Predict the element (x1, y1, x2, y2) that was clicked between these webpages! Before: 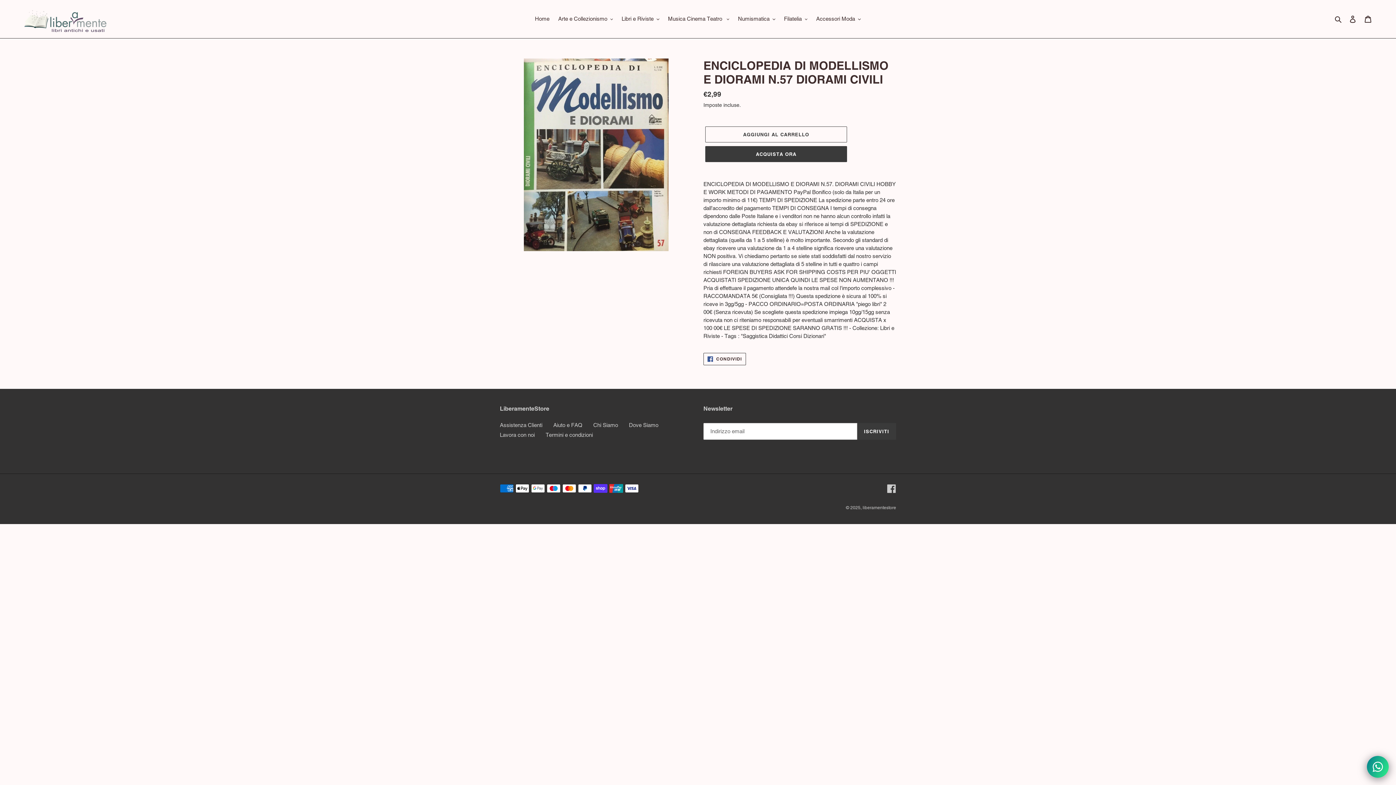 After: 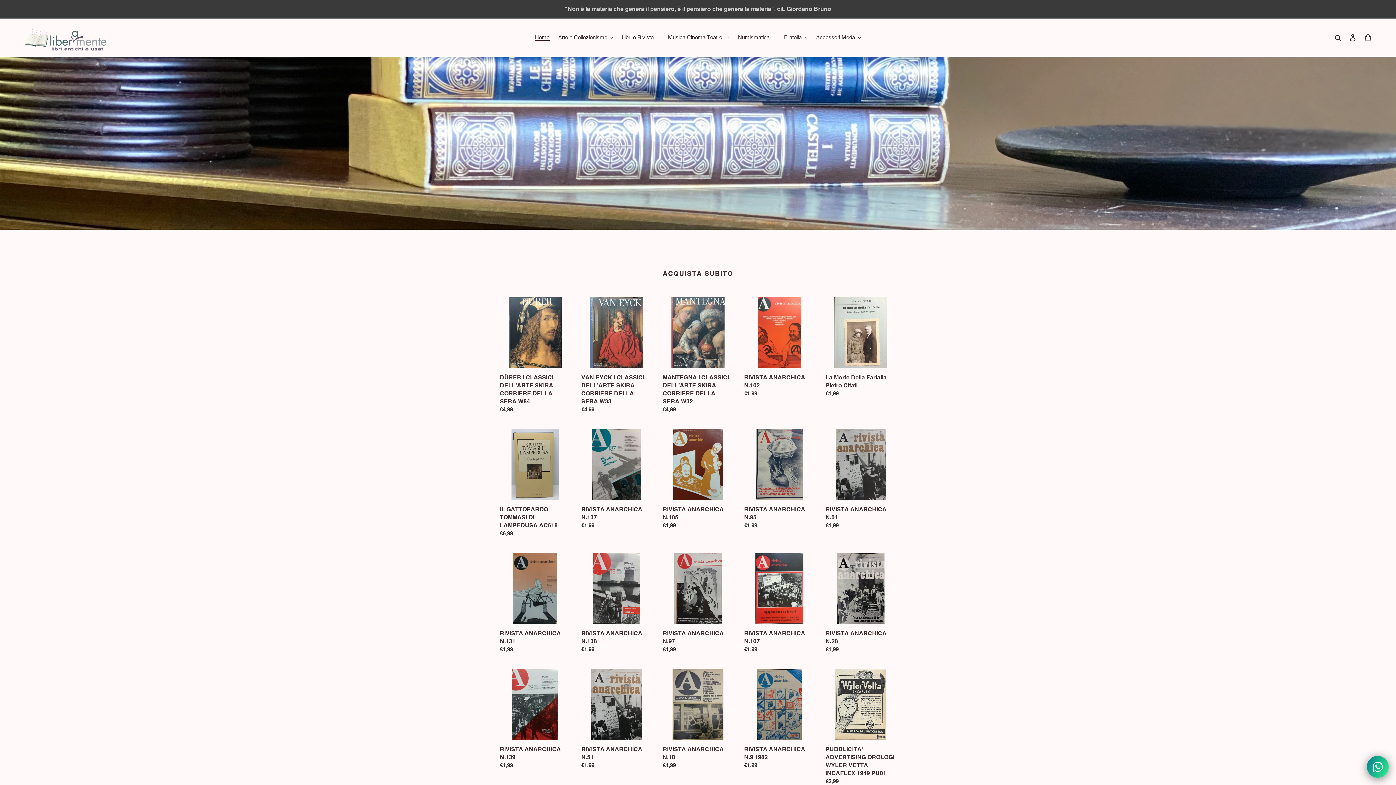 Action: label: Lavora con noi bbox: (500, 432, 534, 438)